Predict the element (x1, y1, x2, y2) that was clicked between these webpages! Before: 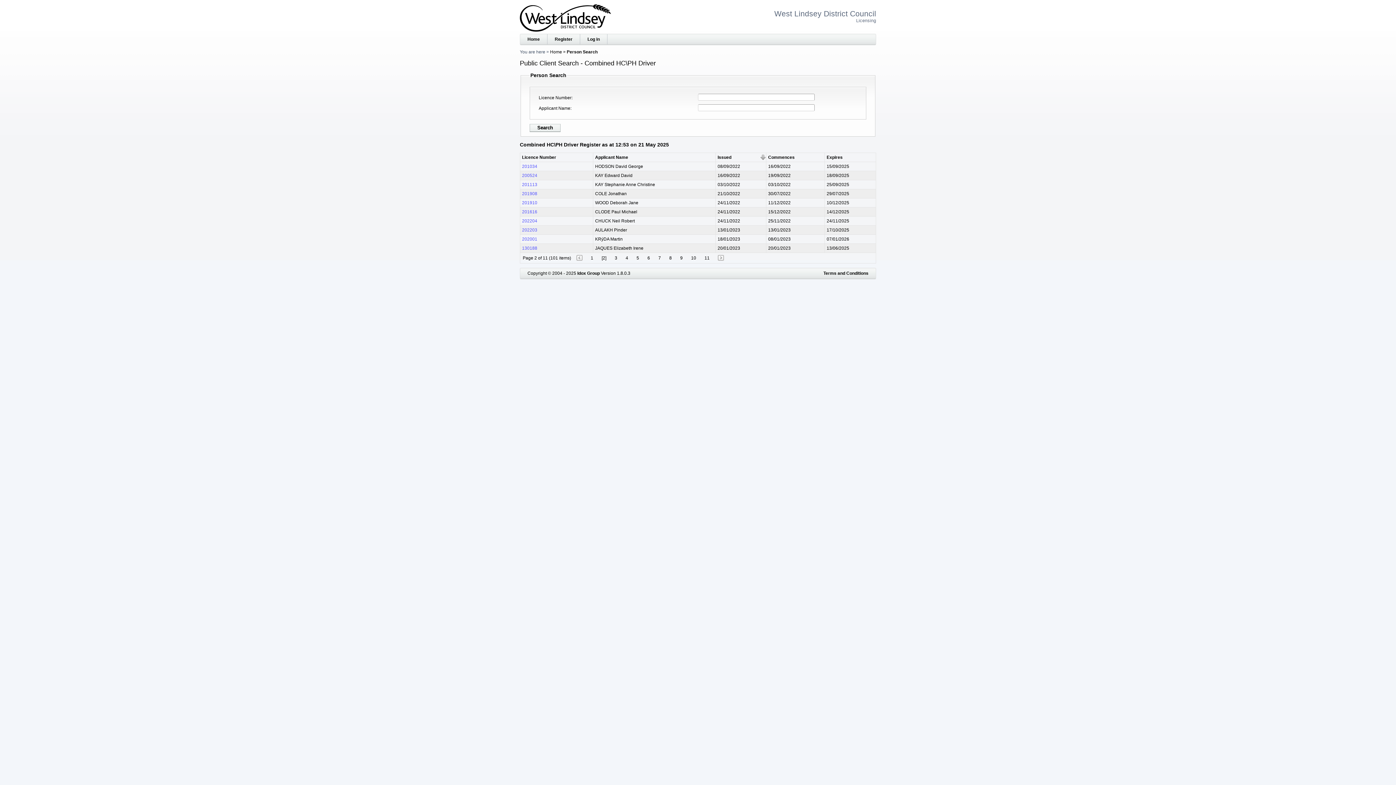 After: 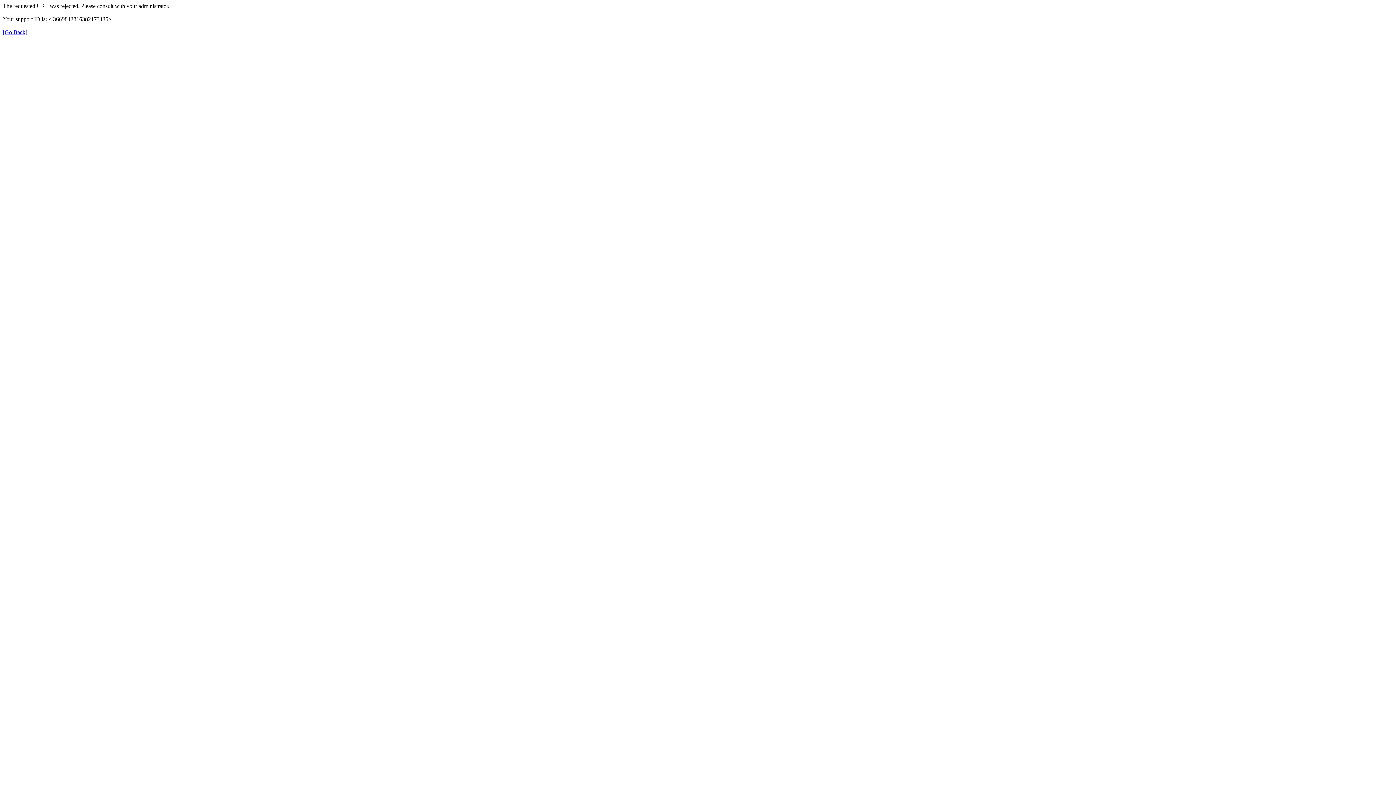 Action: label: 6 bbox: (647, 255, 650, 260)